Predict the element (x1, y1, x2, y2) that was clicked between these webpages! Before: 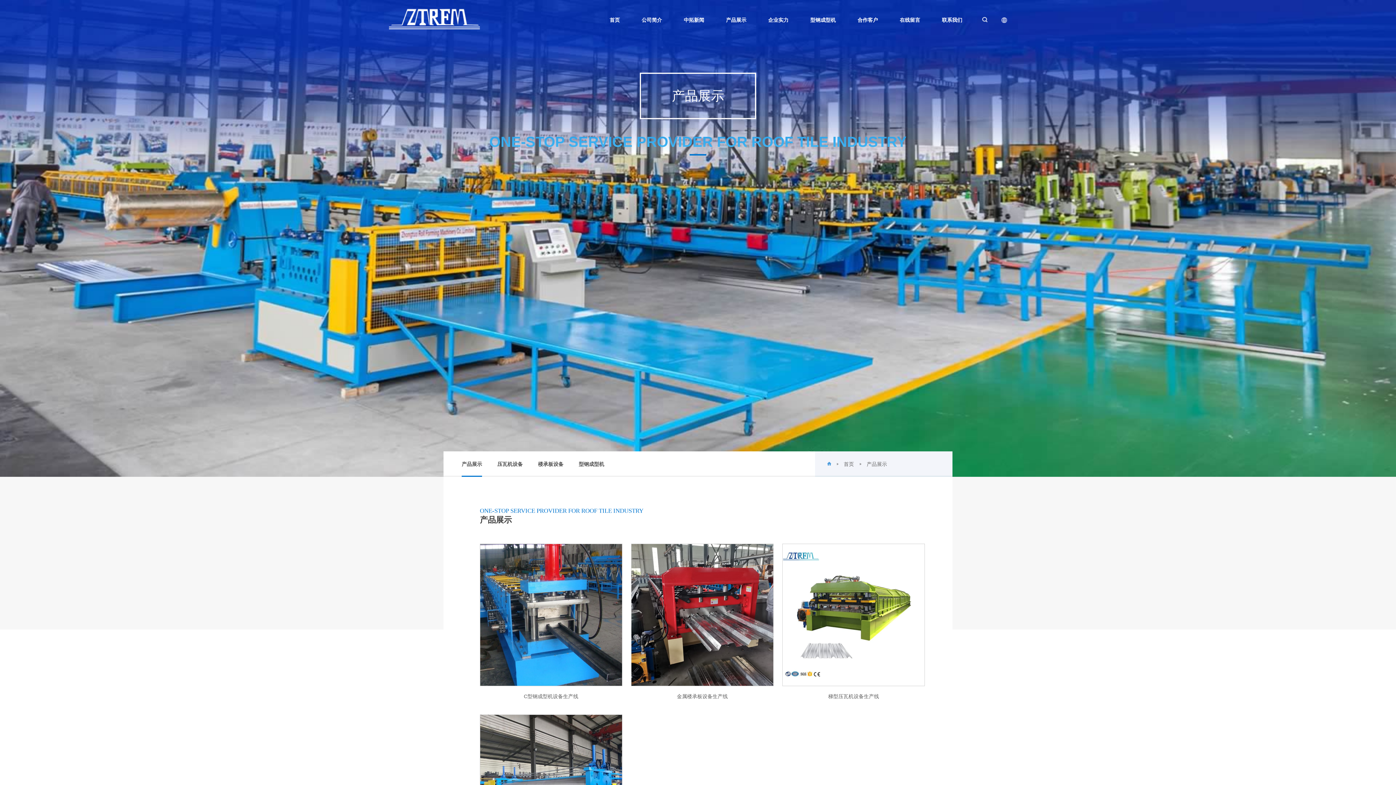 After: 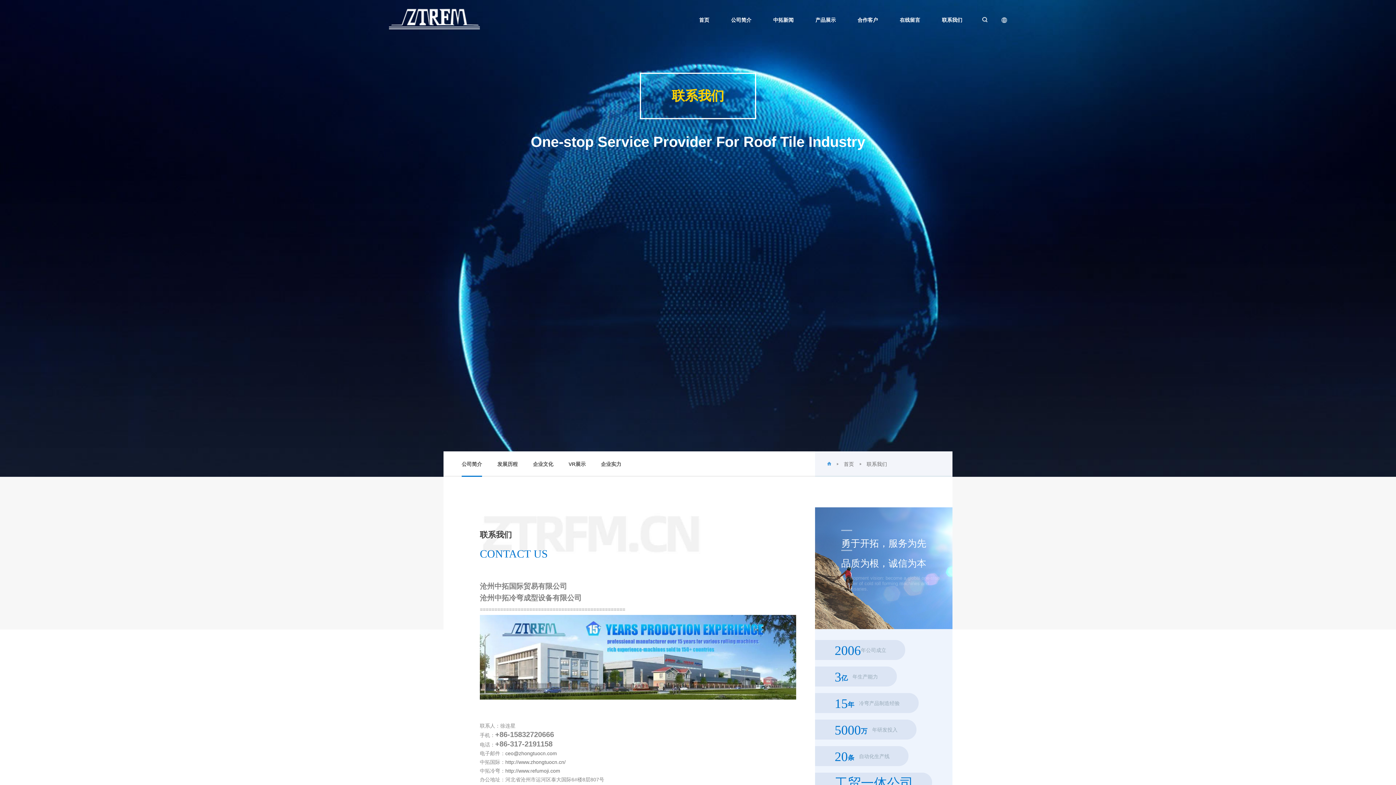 Action: label: 联系我们 bbox: (942, 0, 962, 40)